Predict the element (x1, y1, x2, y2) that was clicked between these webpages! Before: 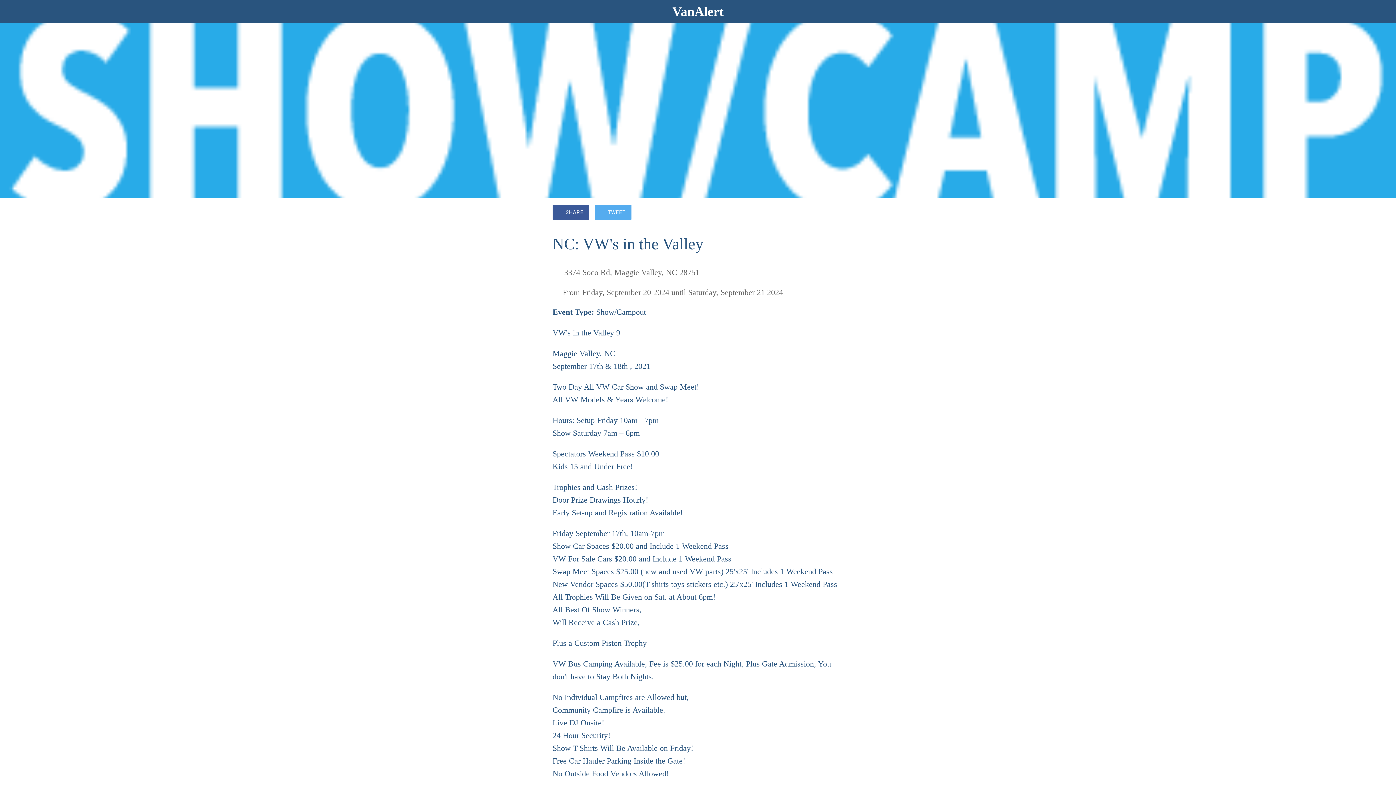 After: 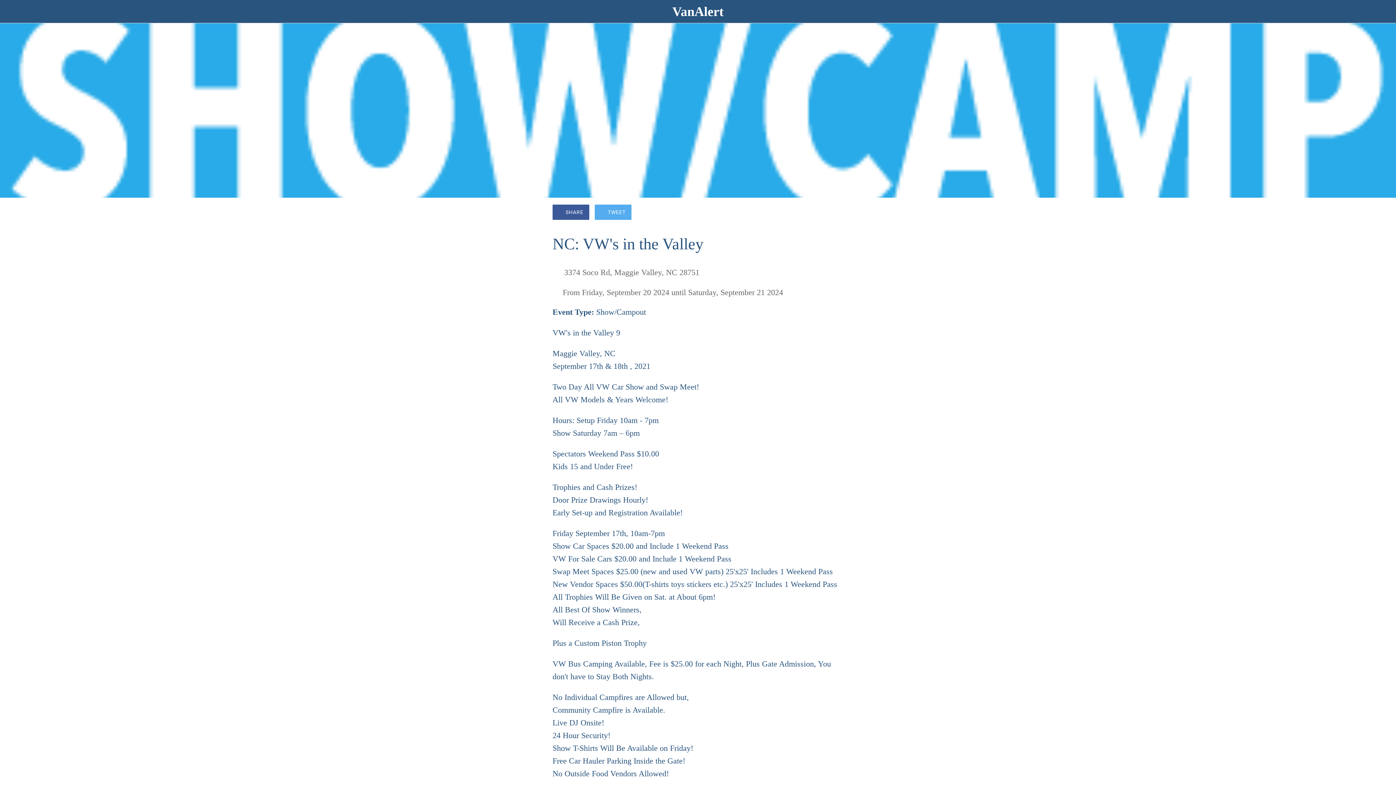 Action: bbox: (10, 7, 18, 15) label: Close